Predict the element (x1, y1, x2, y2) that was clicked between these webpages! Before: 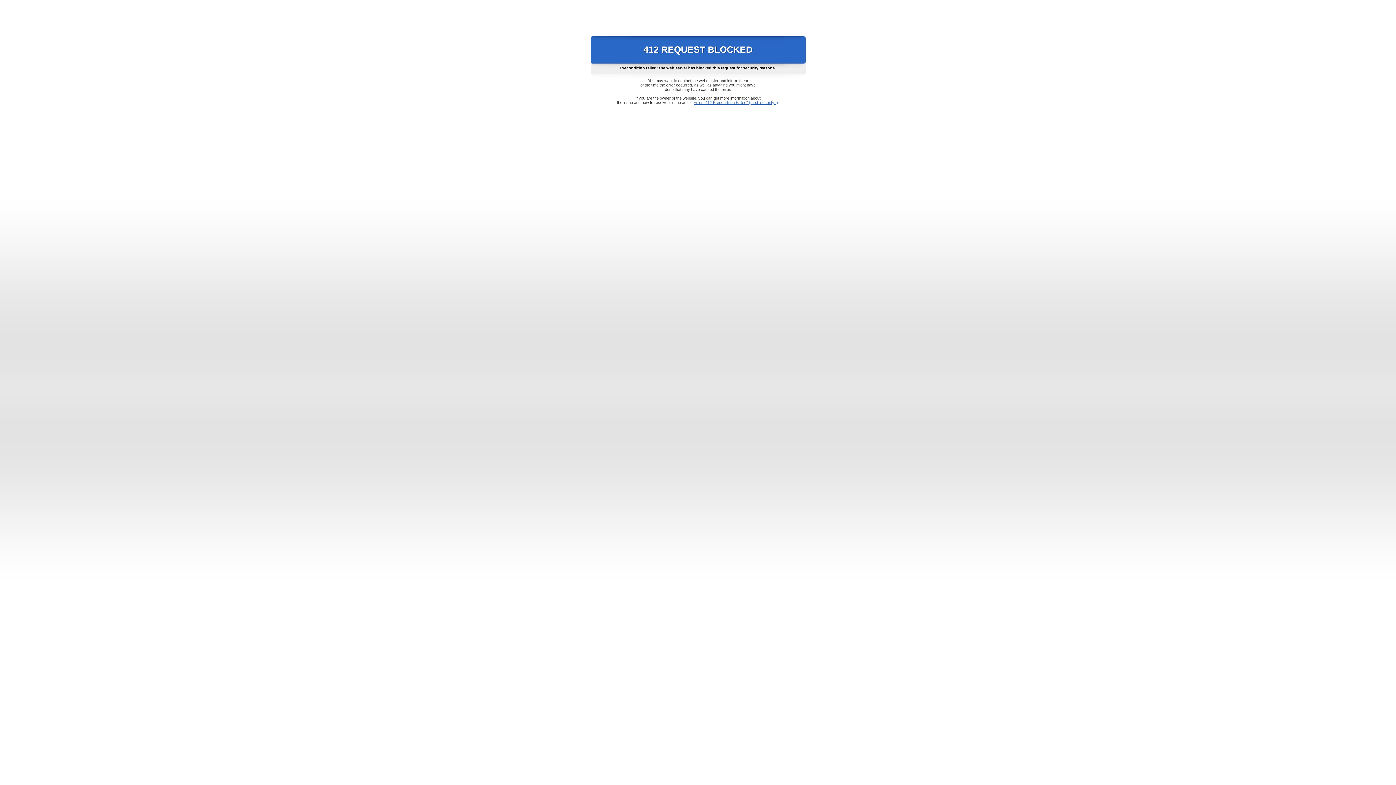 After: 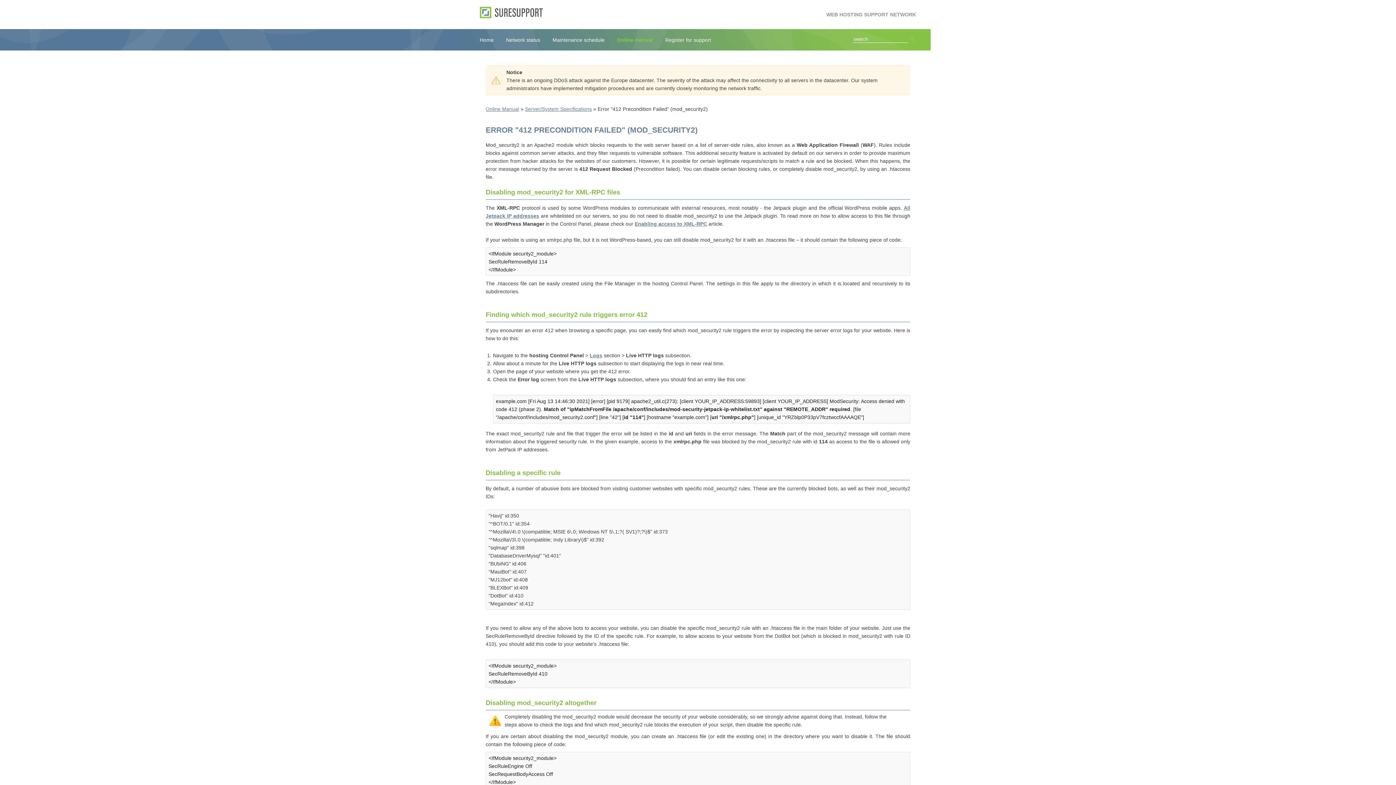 Action: bbox: (693, 100, 778, 104) label: Error "412 Precondition Failed" (mod_security2)